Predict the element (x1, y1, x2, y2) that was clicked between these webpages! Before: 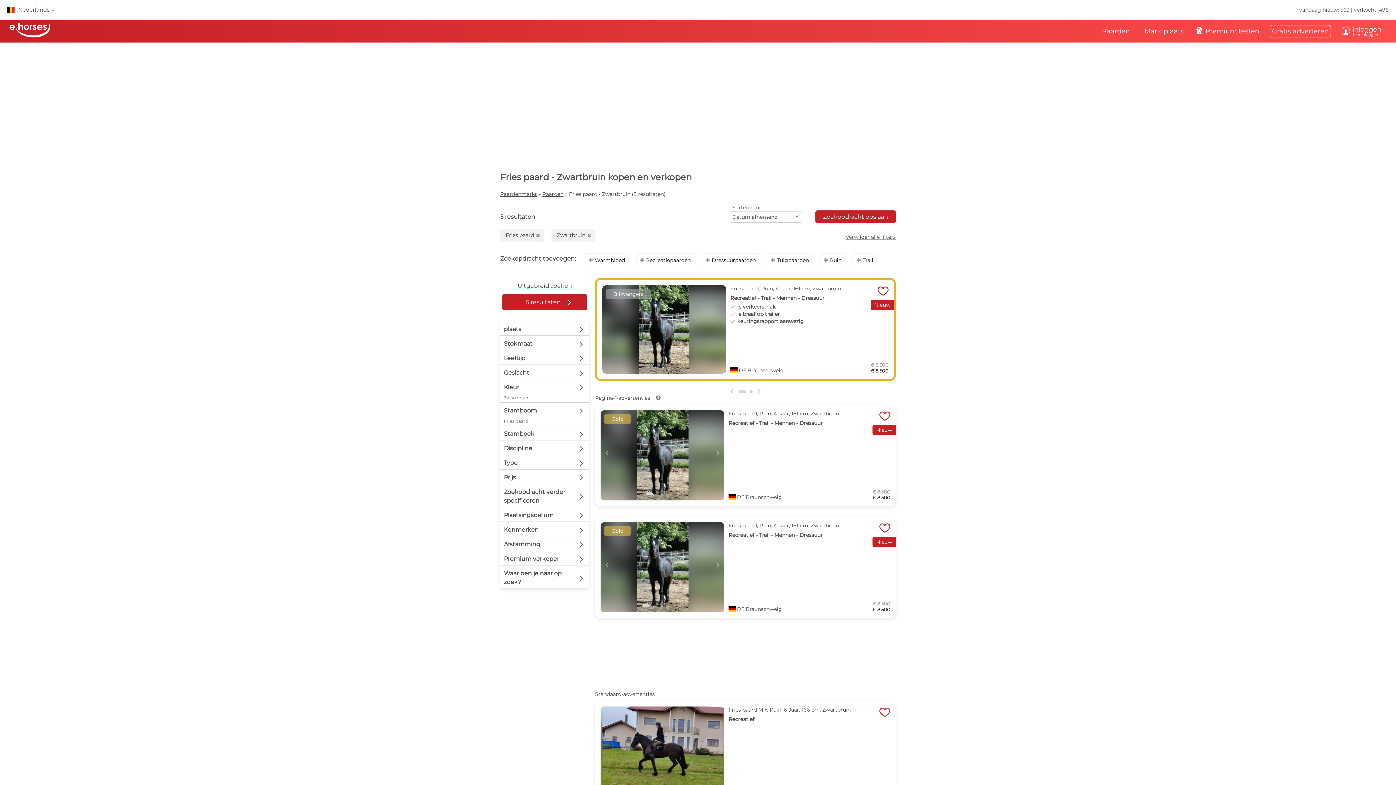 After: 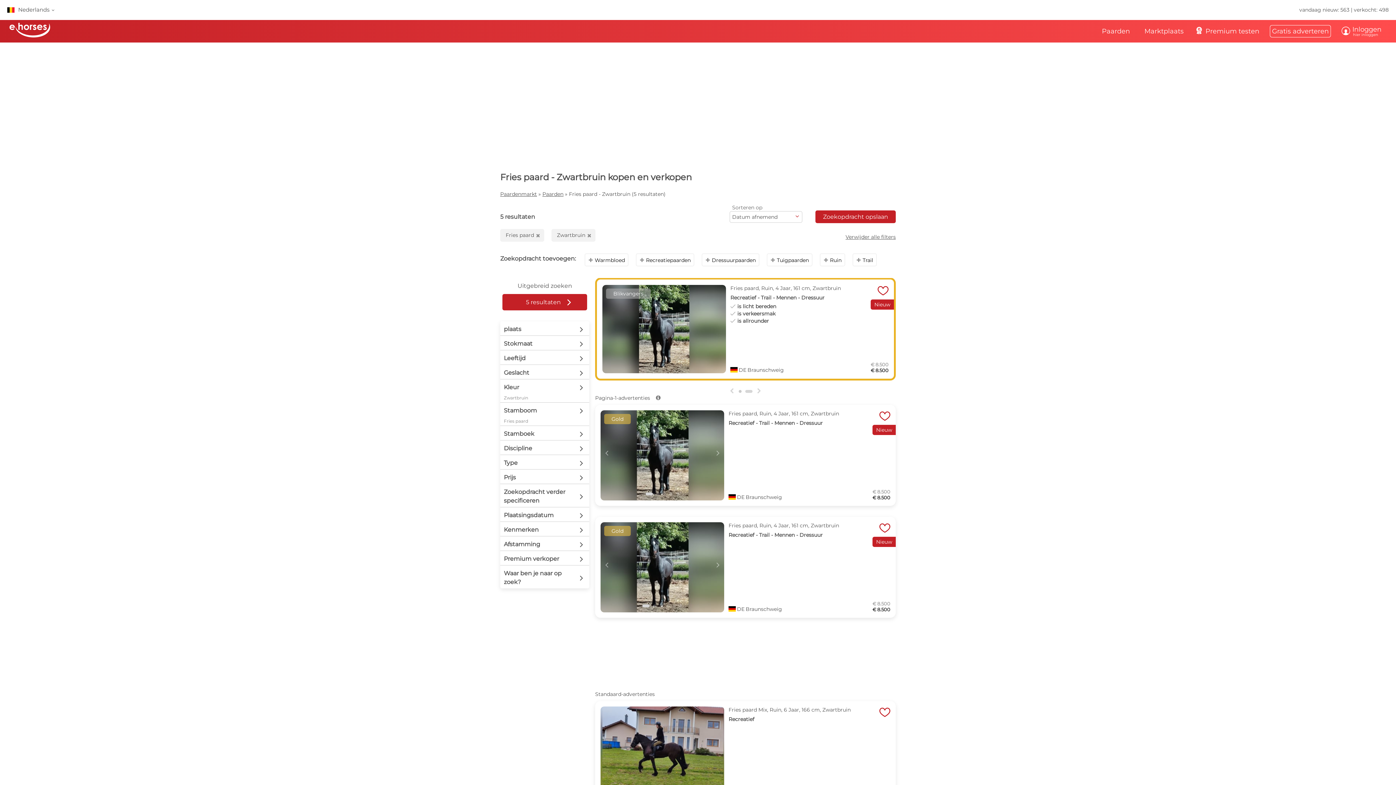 Action: label: Next slide bbox: (754, 388, 763, 395)